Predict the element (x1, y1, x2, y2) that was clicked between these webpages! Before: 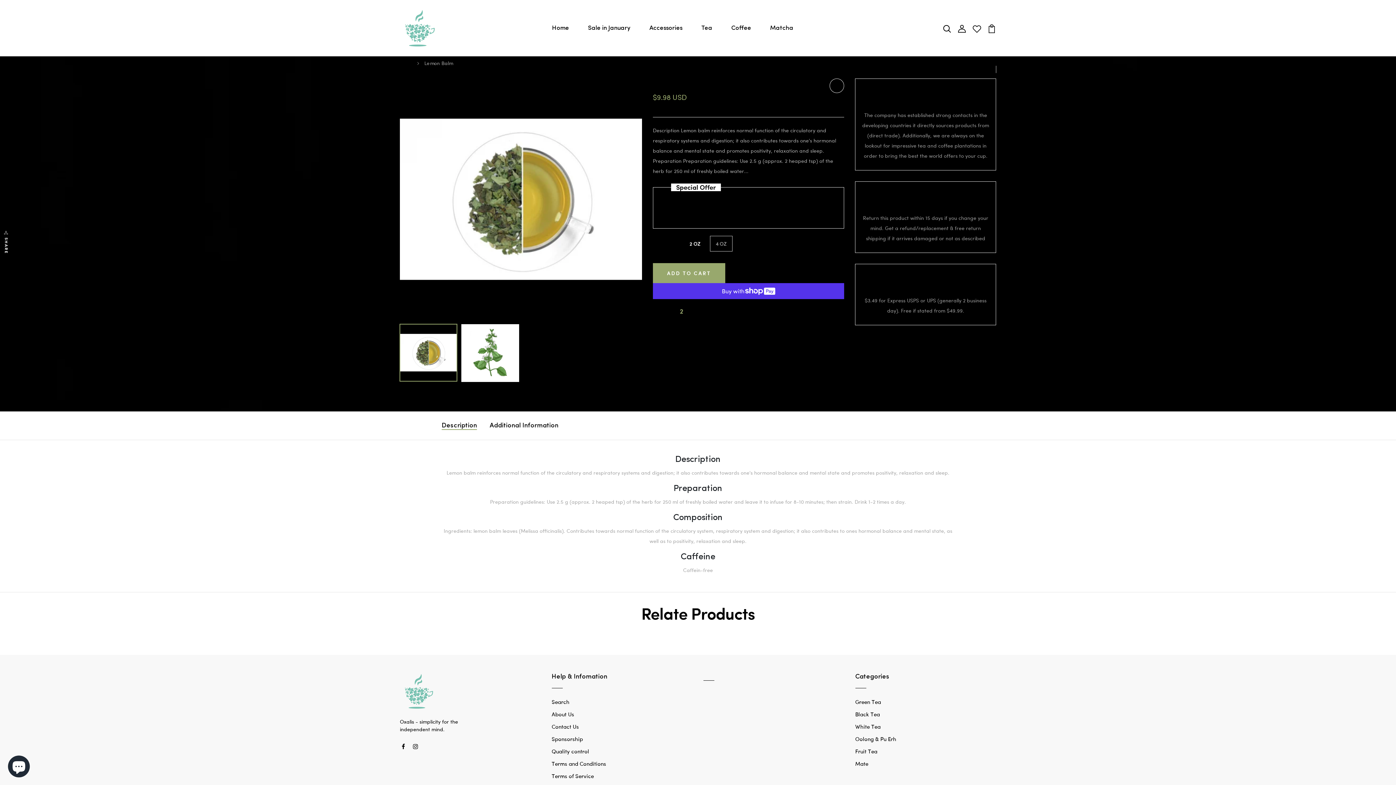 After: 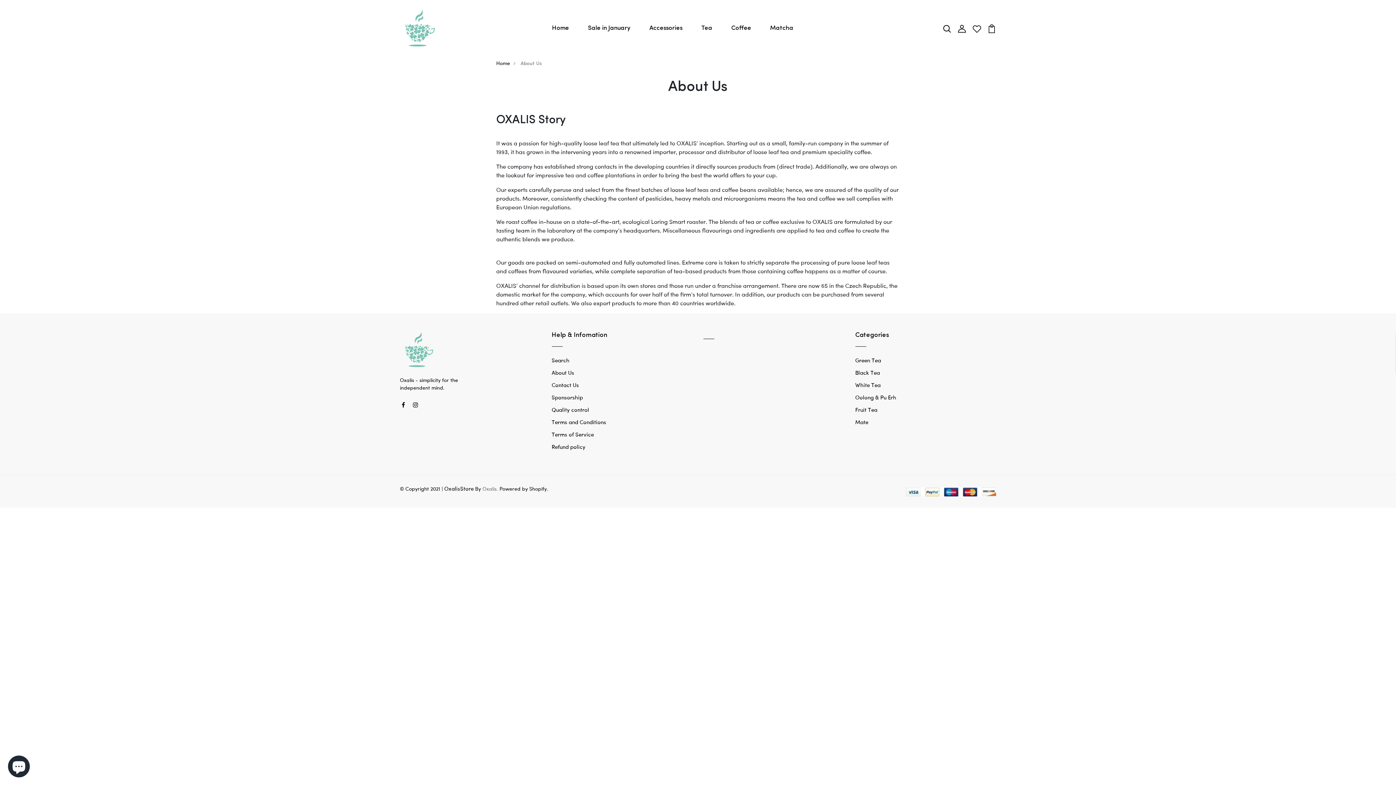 Action: bbox: (551, 710, 574, 718) label: About Us